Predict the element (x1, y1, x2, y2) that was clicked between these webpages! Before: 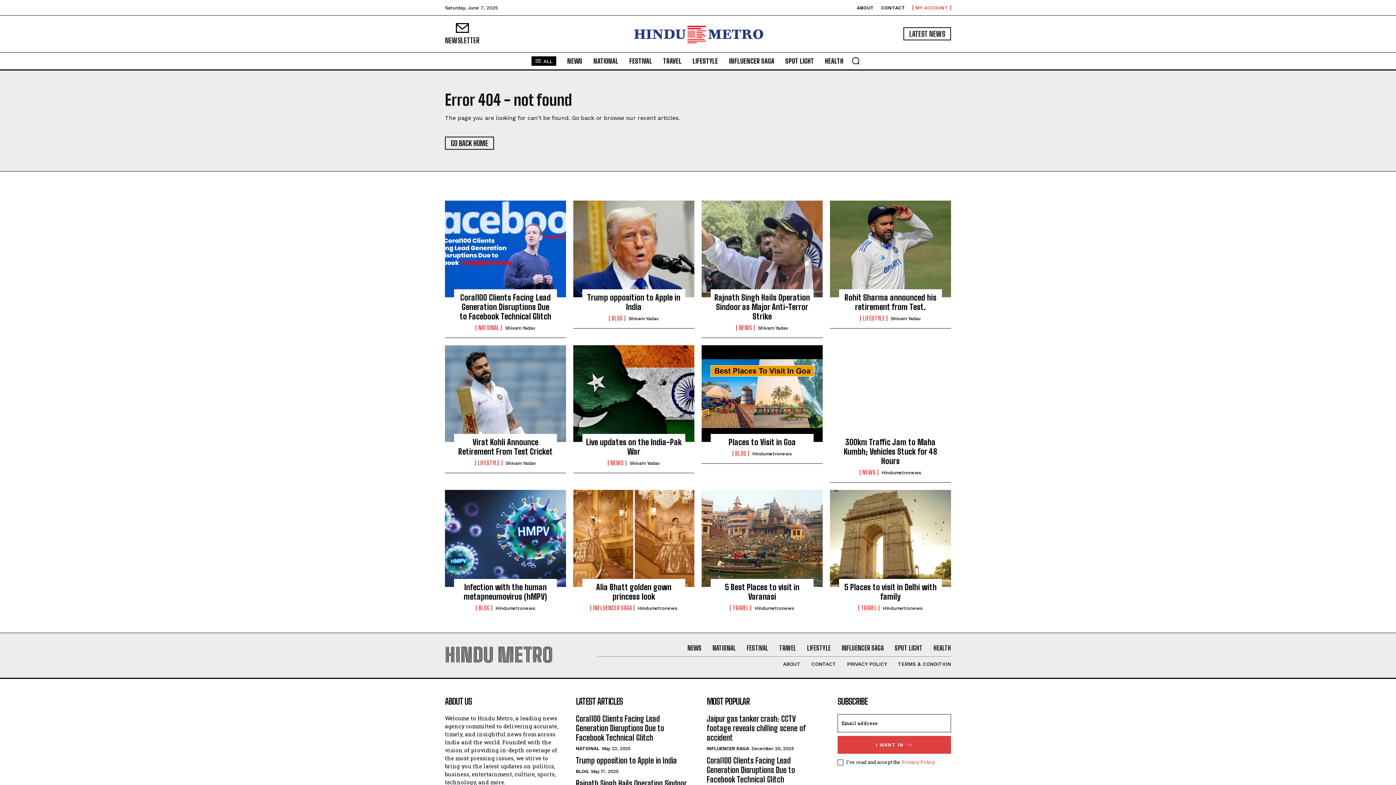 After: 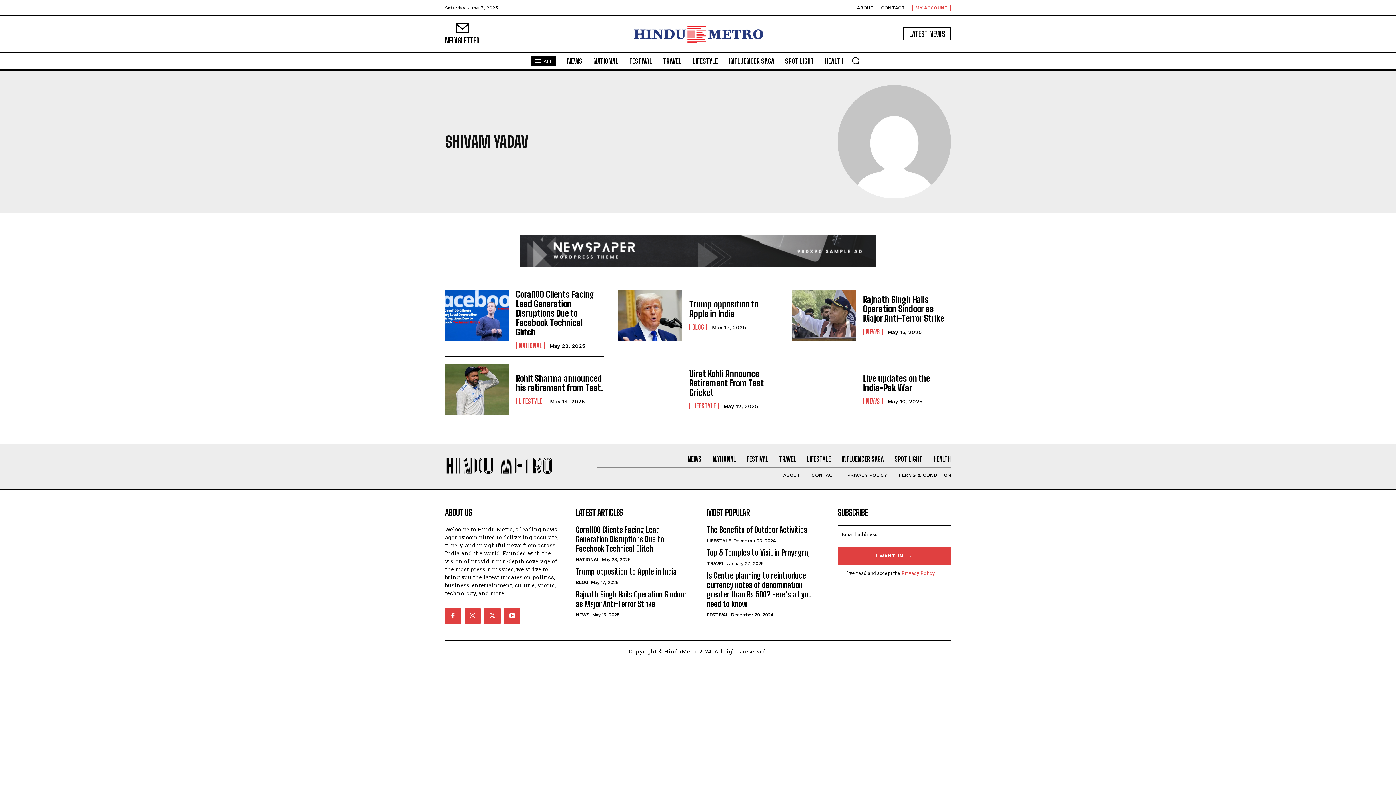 Action: label: Shivam Yadav bbox: (629, 460, 659, 466)